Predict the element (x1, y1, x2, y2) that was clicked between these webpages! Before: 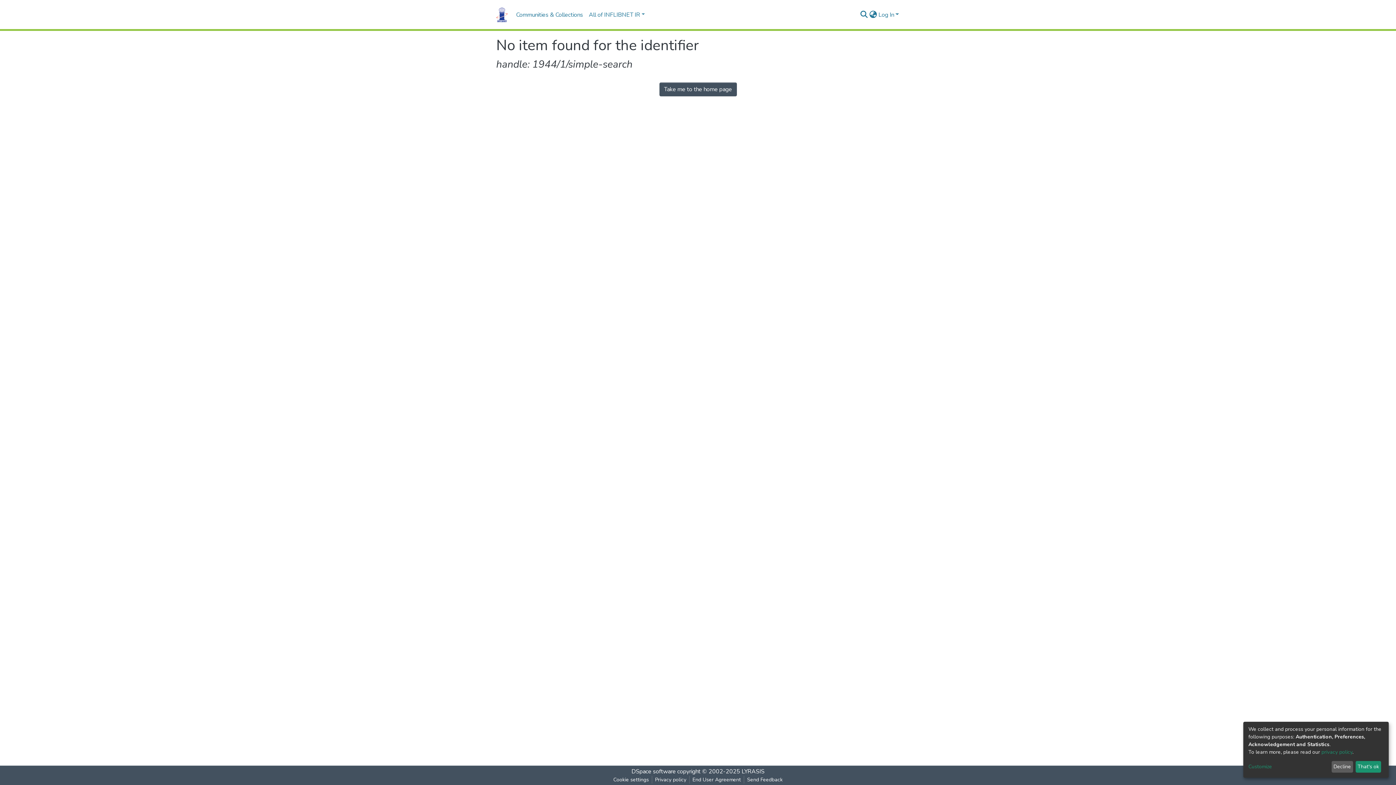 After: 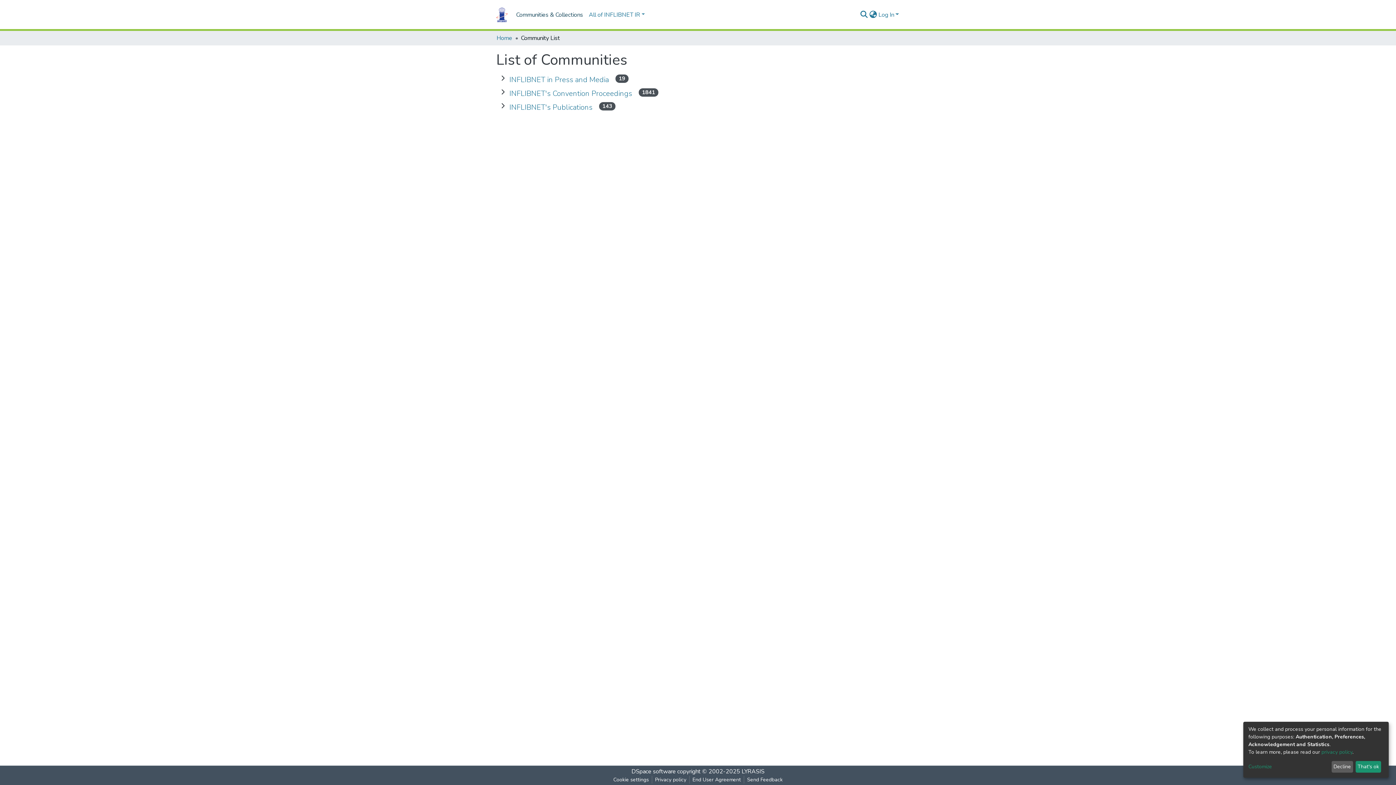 Action: bbox: (513, 7, 586, 22) label: Communities & Collections